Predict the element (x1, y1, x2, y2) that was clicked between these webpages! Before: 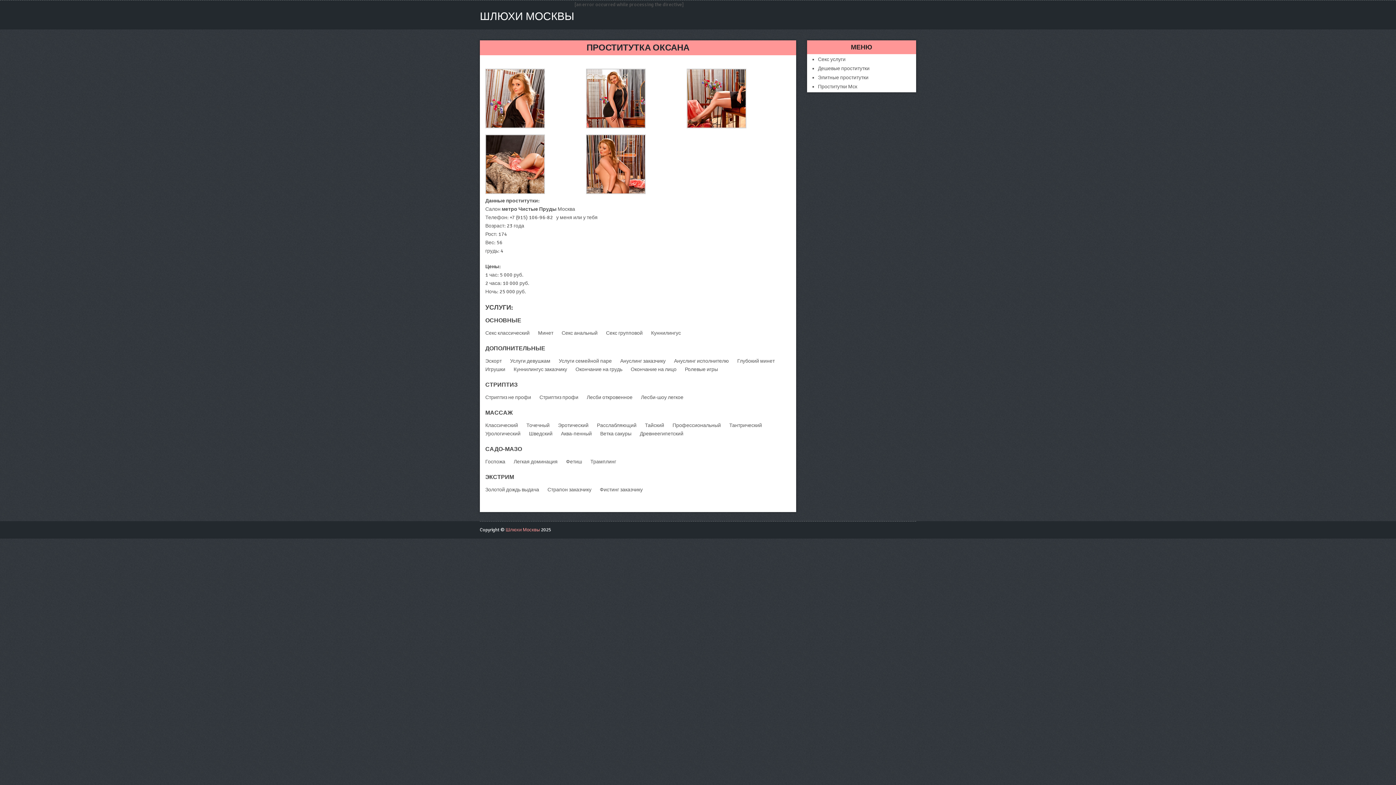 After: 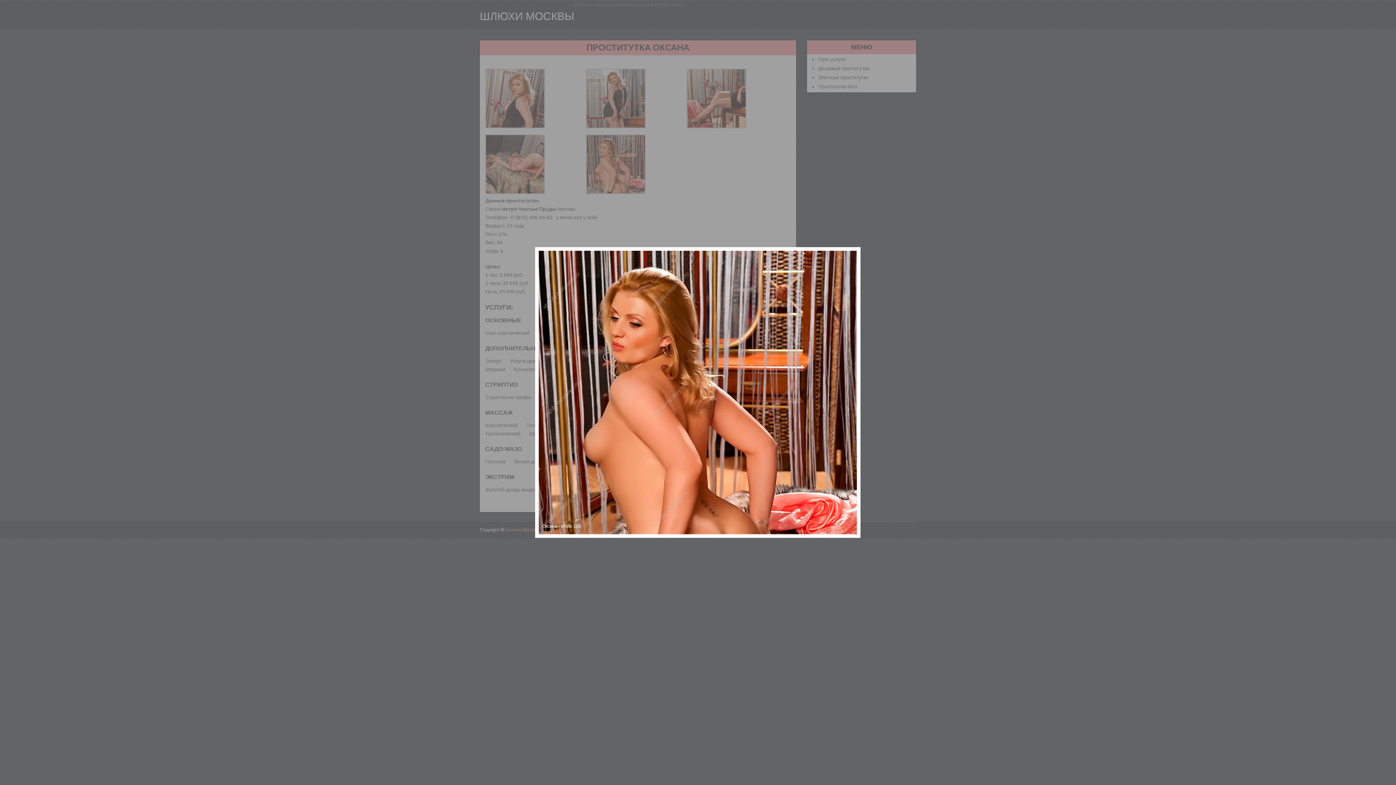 Action: bbox: (586, 189, 645, 195)